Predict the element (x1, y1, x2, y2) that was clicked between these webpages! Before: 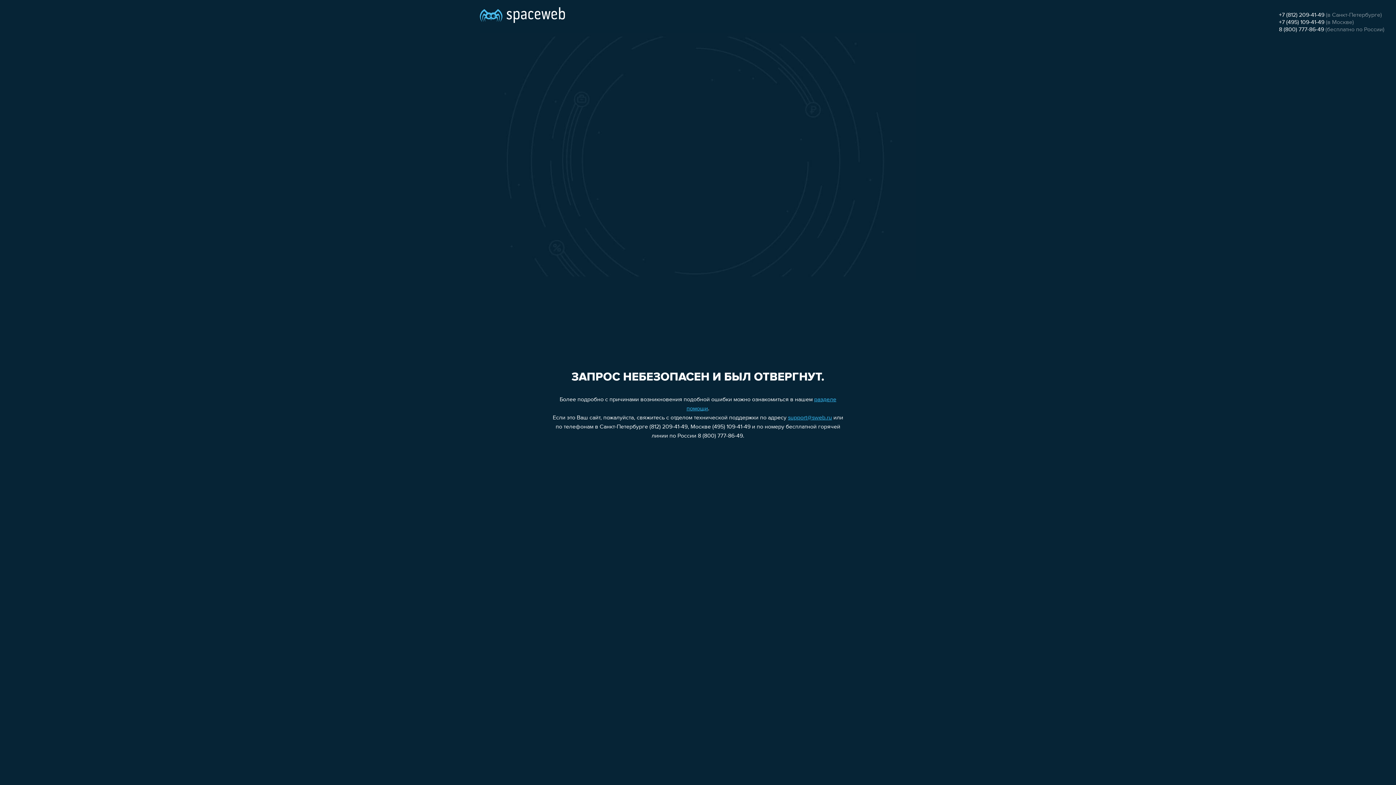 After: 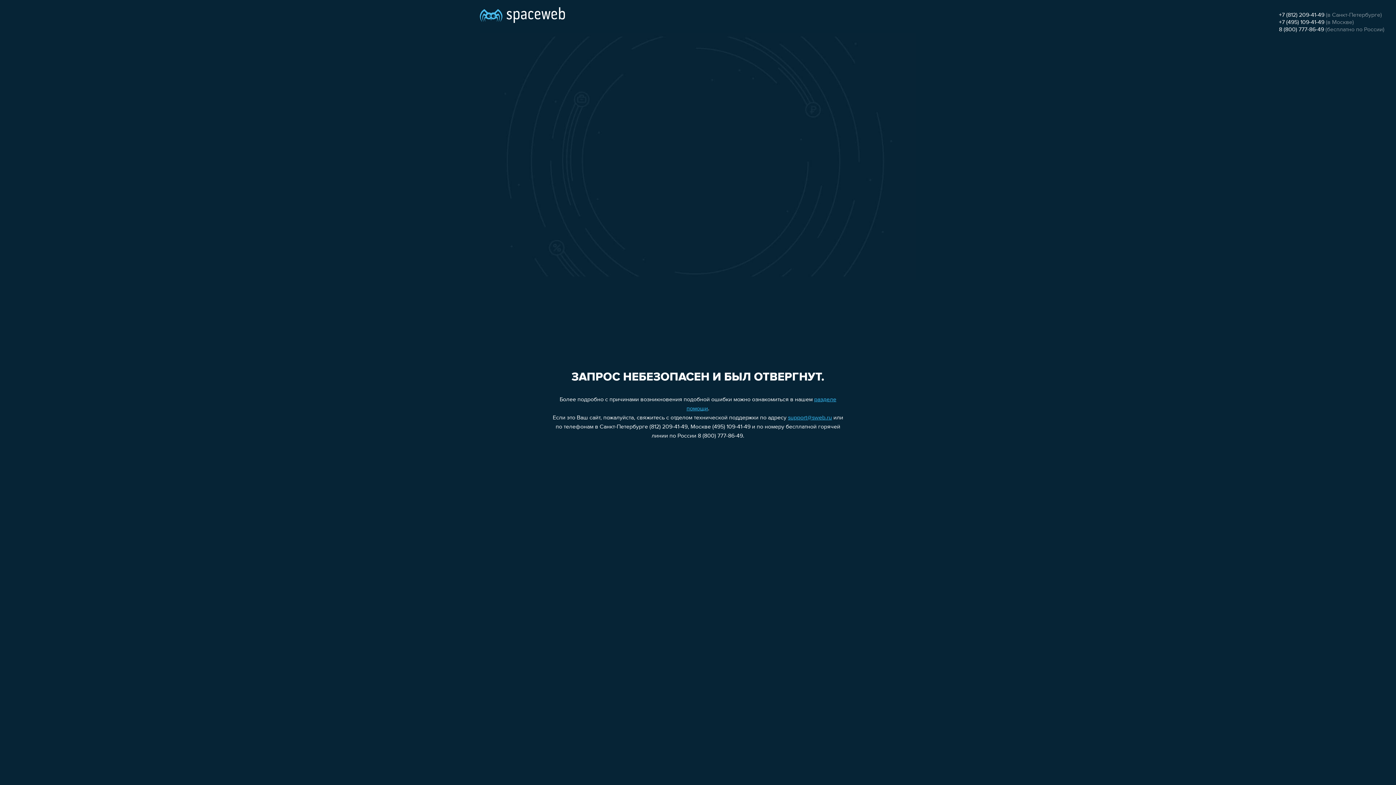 Action: label: support@sweb.ru bbox: (788, 415, 832, 421)